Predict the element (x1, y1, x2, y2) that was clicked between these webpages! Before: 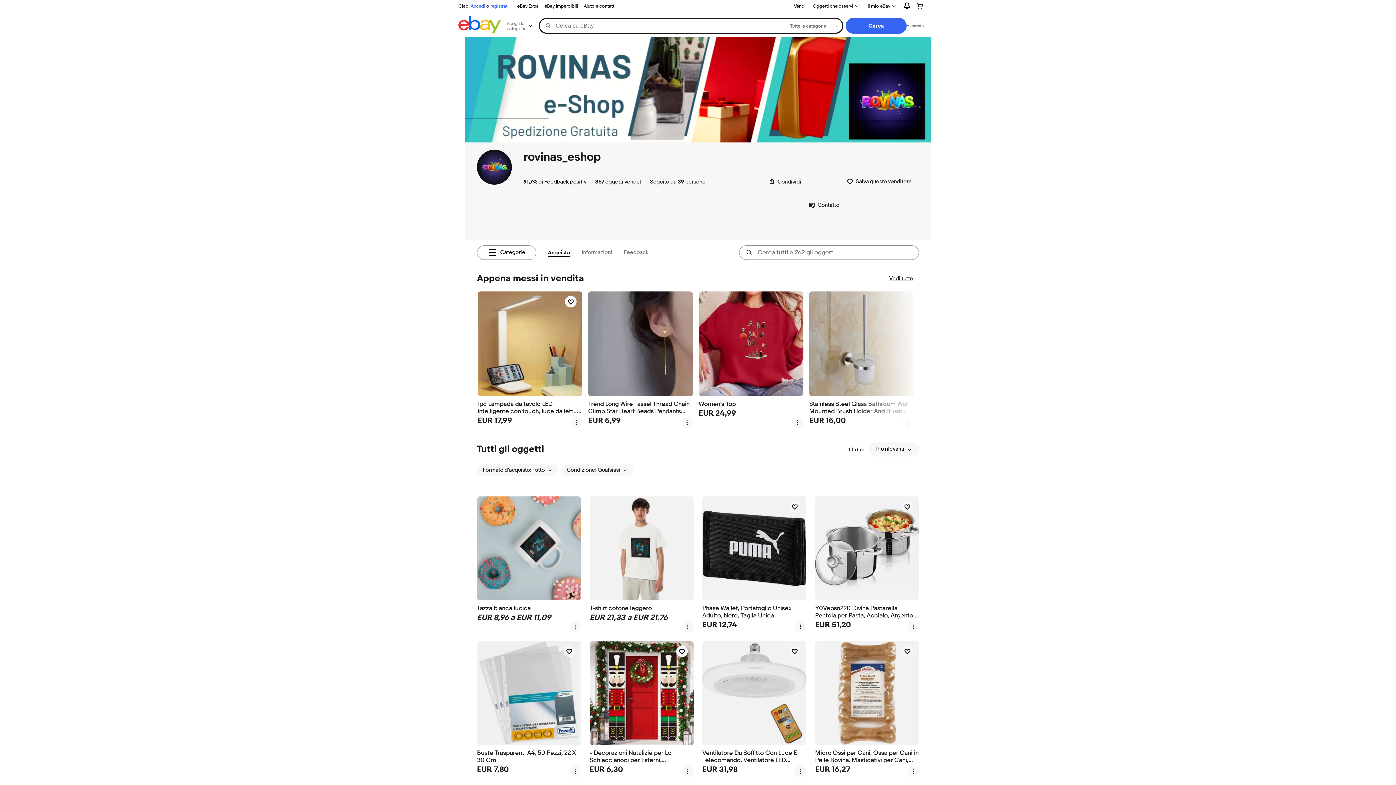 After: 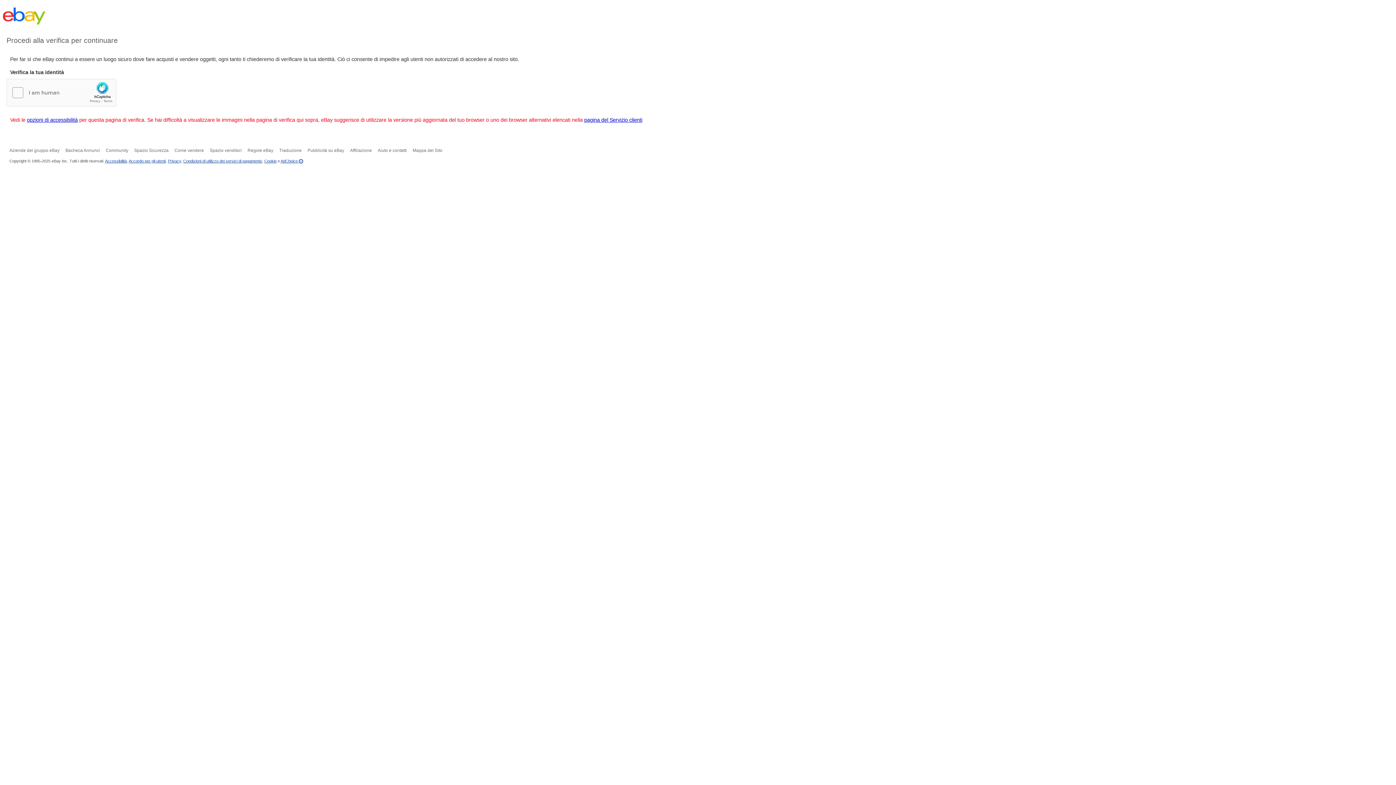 Action: label: Aiuto e contatti bbox: (581, 1, 618, 10)